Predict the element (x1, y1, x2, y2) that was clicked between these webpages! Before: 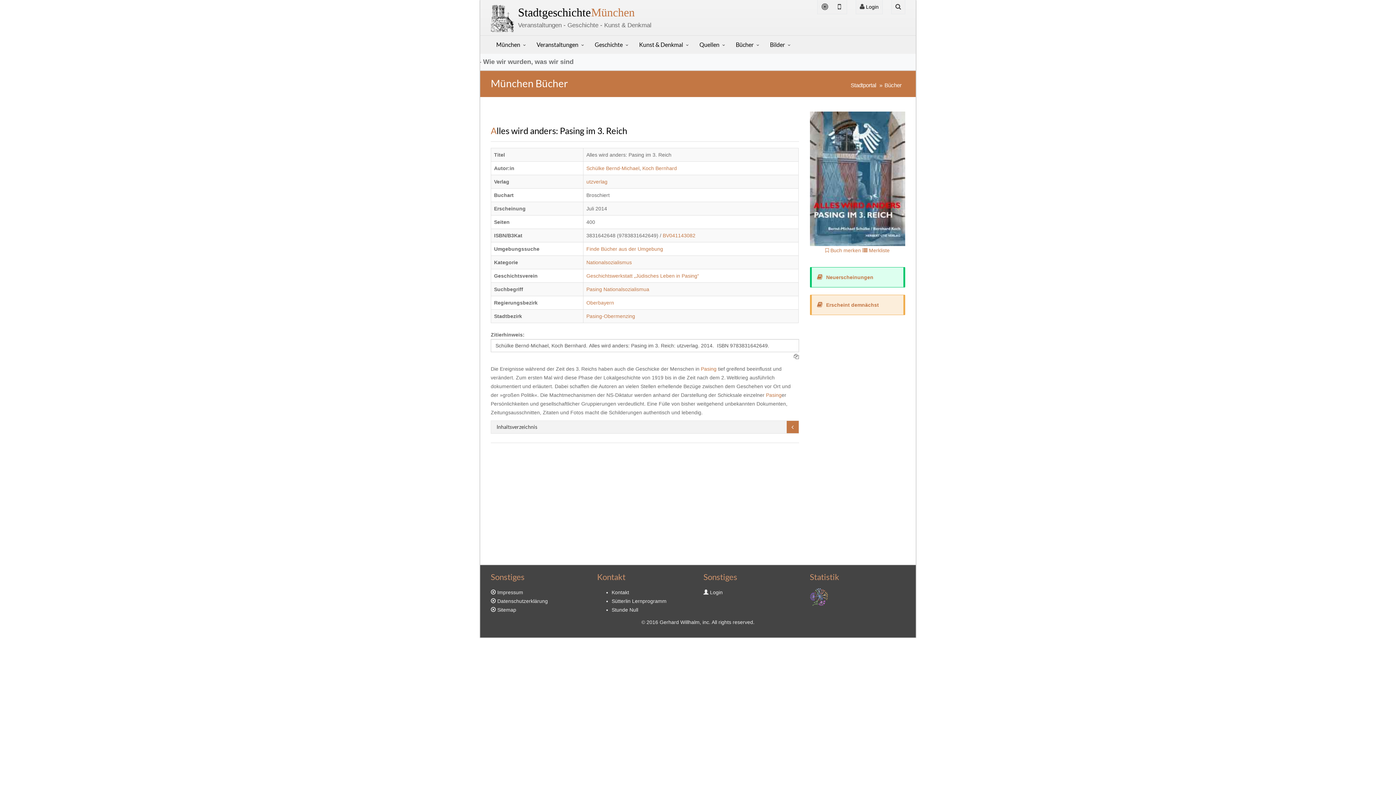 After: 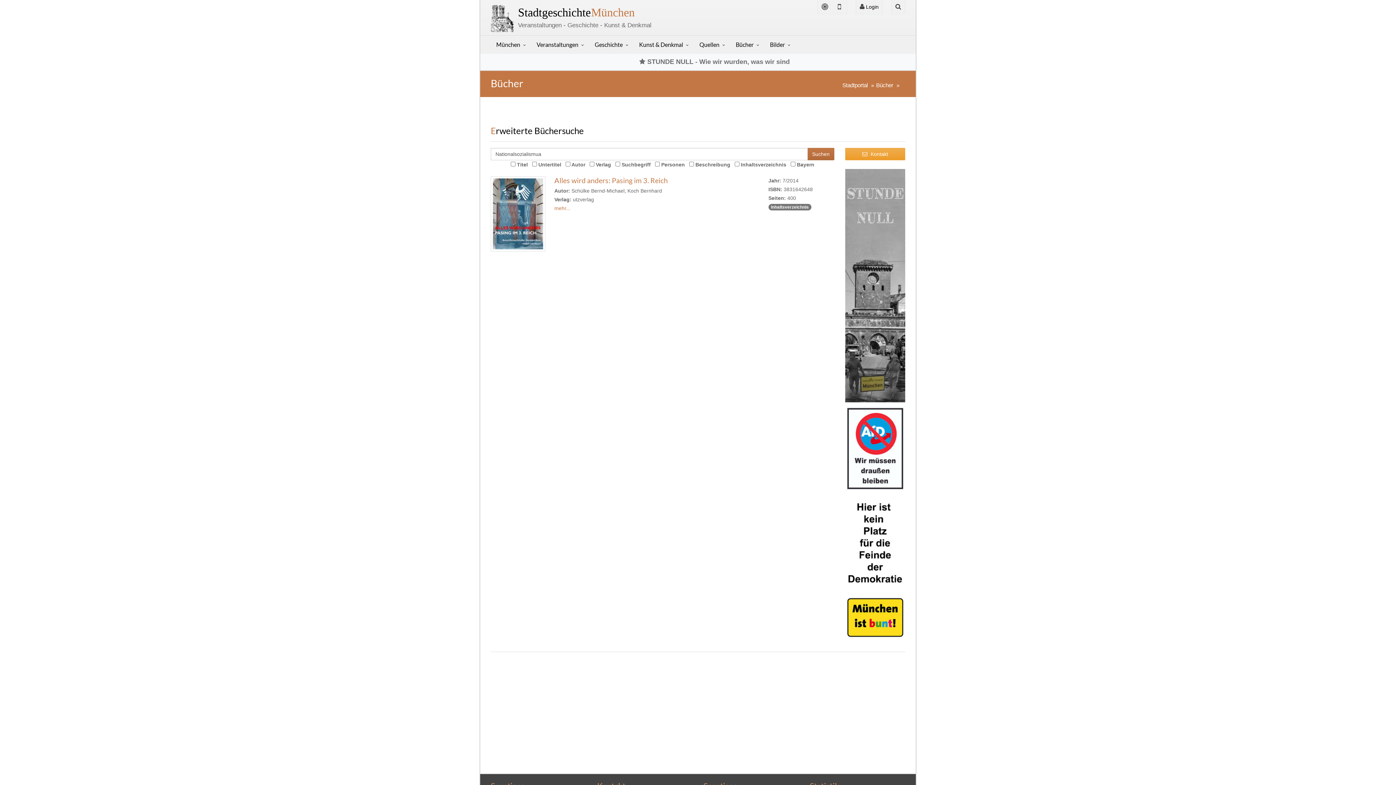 Action: label: Nationalsozialismua bbox: (603, 286, 649, 292)